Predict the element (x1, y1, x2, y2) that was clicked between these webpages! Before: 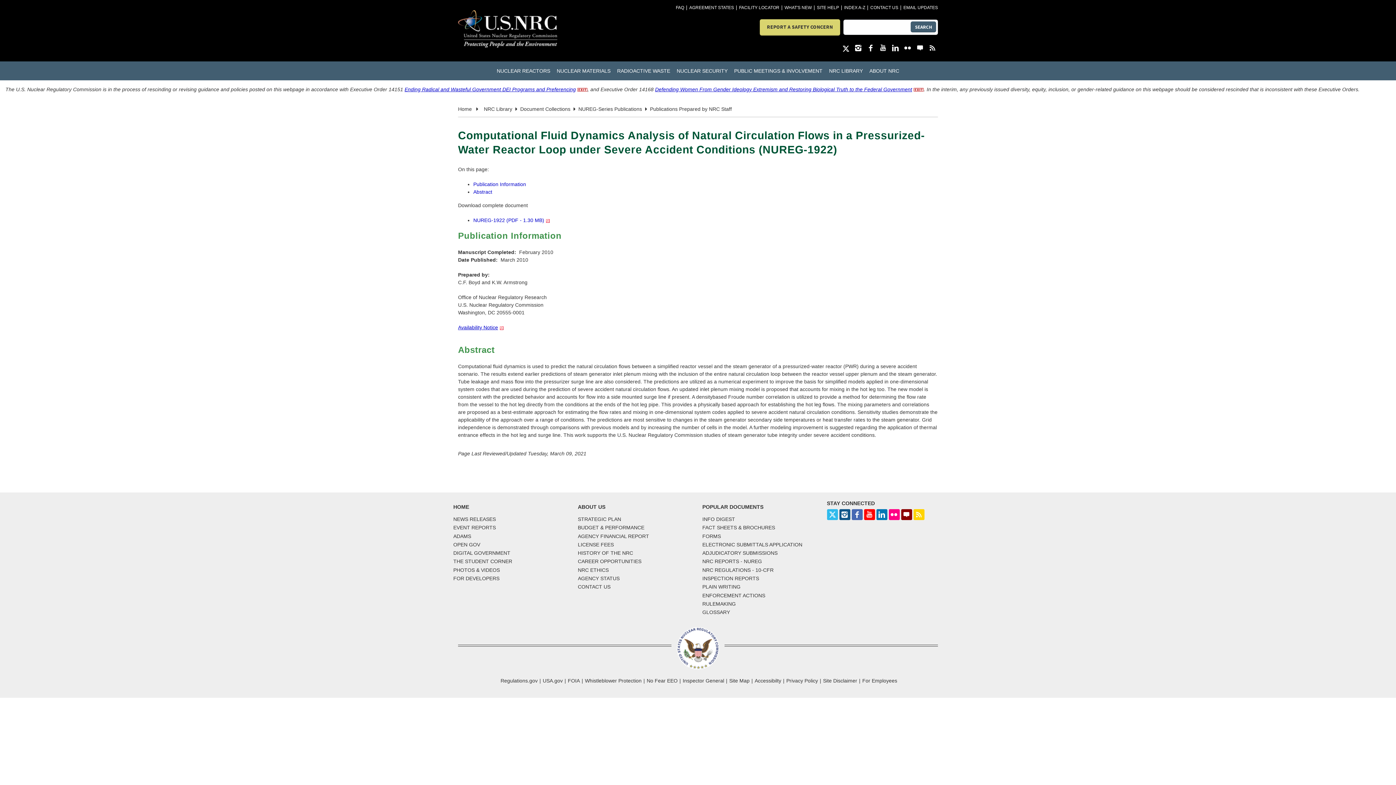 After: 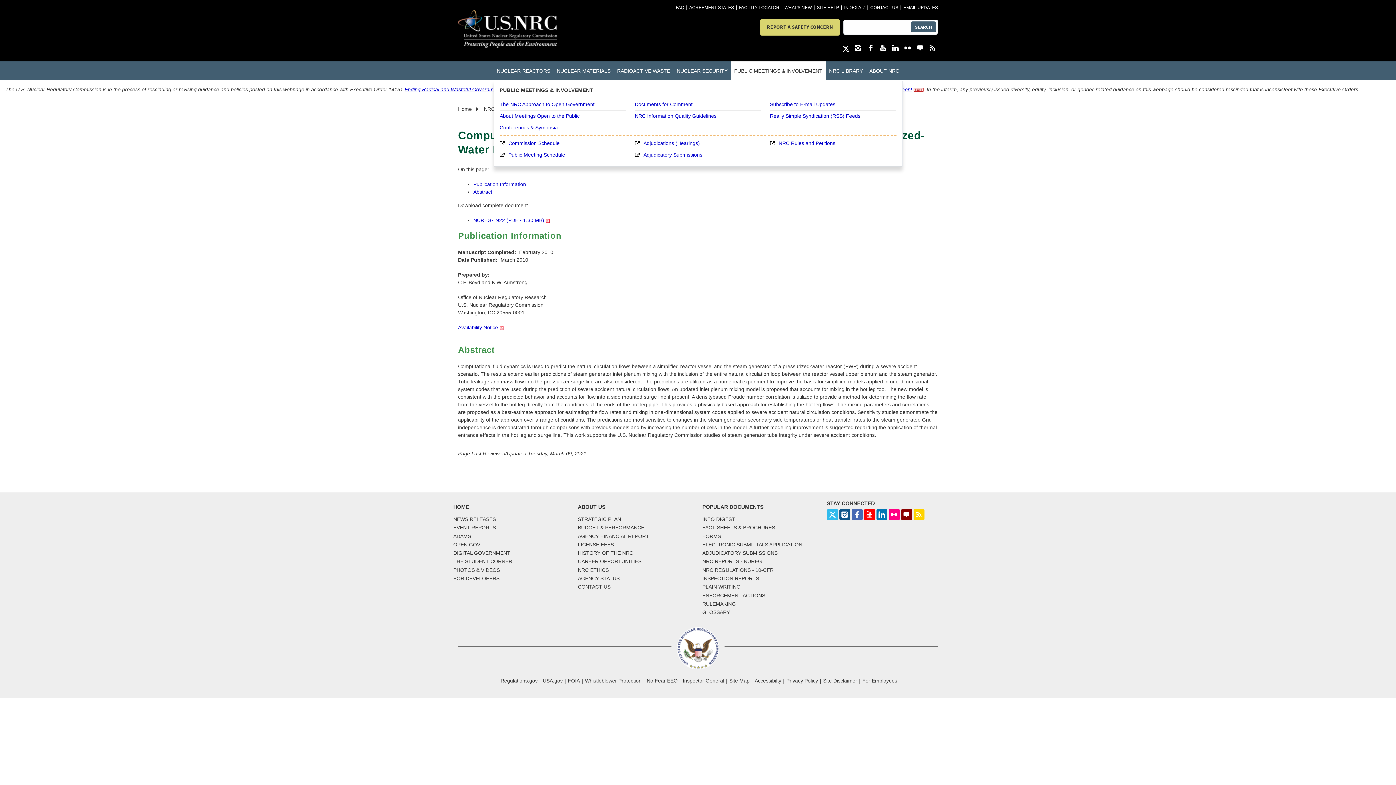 Action: label: PUBLIC MEETINGS & INVOLVEMENT bbox: (731, 61, 826, 80)